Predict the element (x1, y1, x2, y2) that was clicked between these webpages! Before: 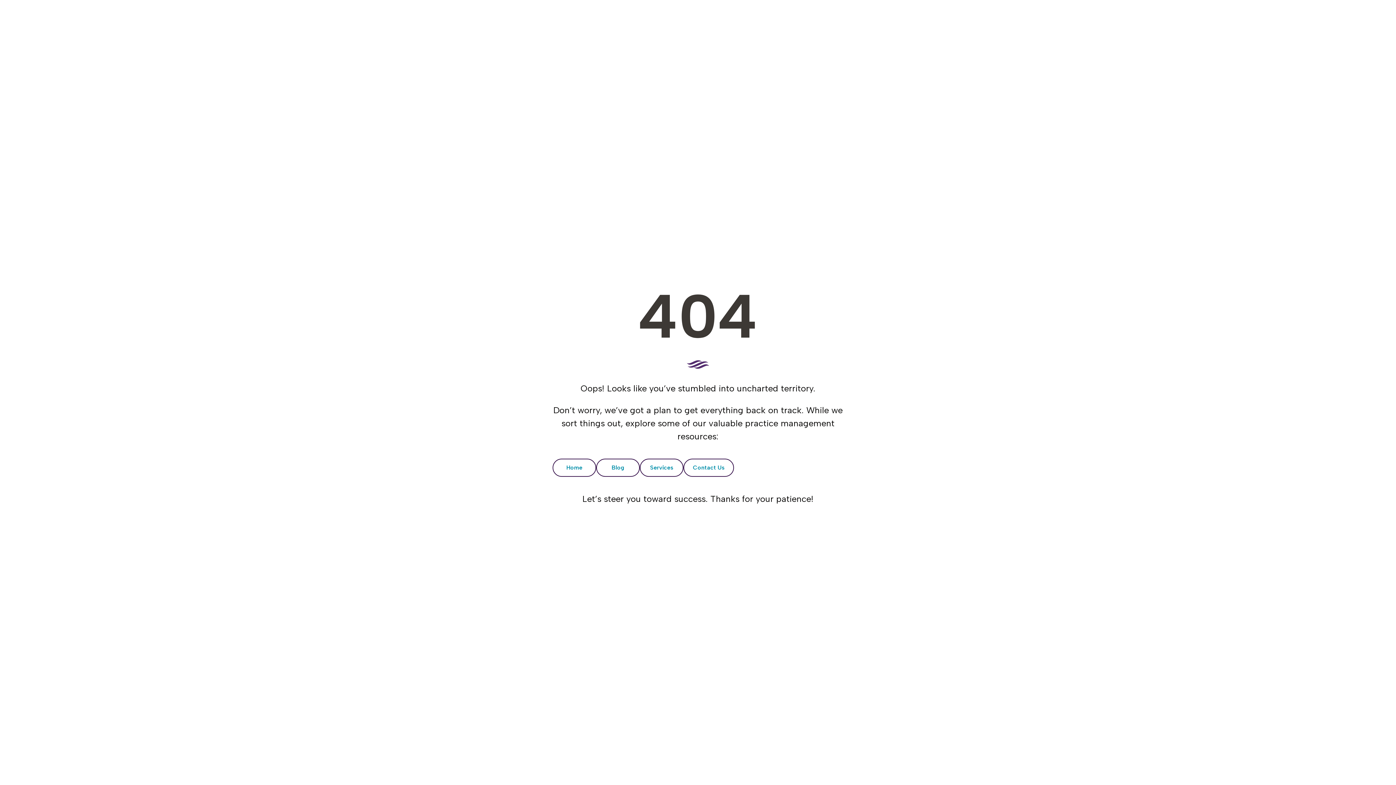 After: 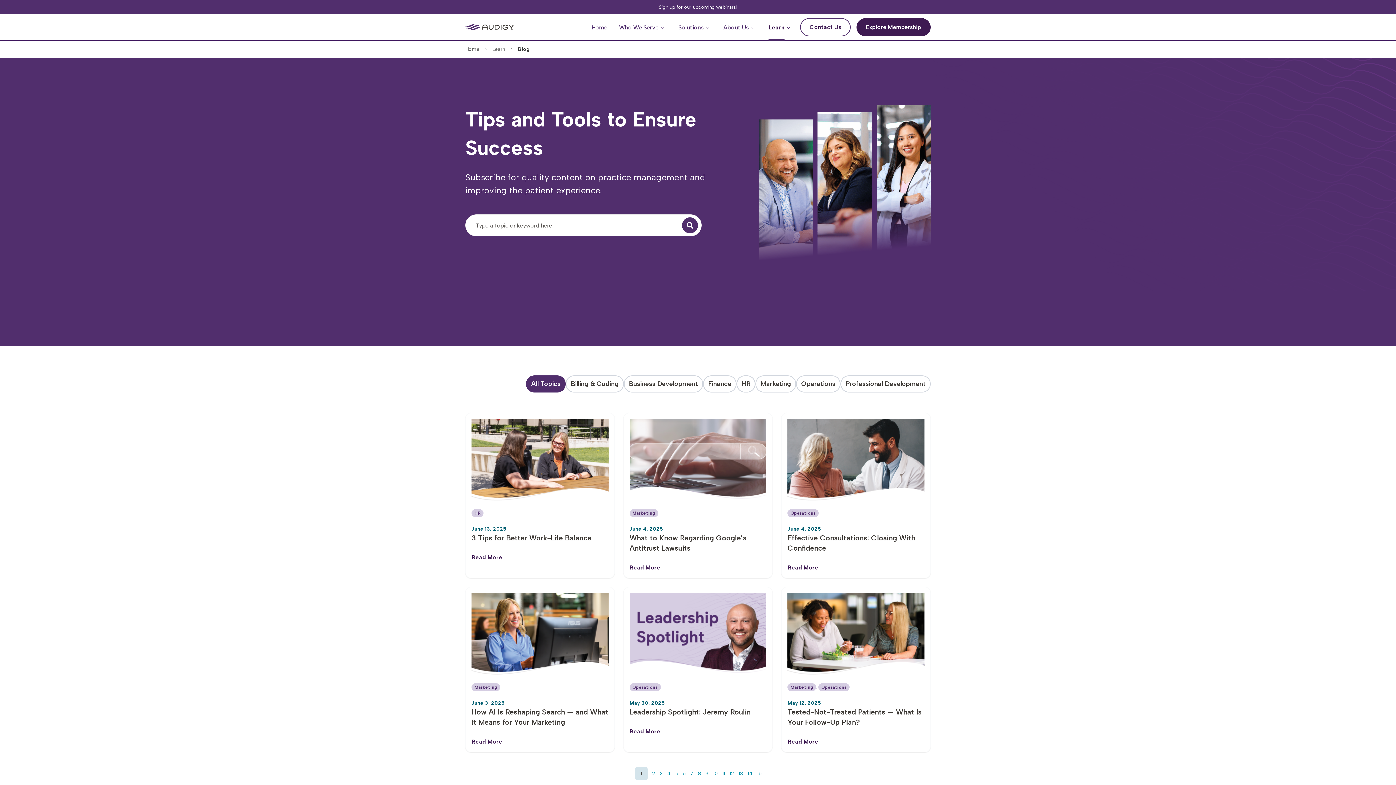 Action: bbox: (596, 458, 640, 476) label: Blog
Blog